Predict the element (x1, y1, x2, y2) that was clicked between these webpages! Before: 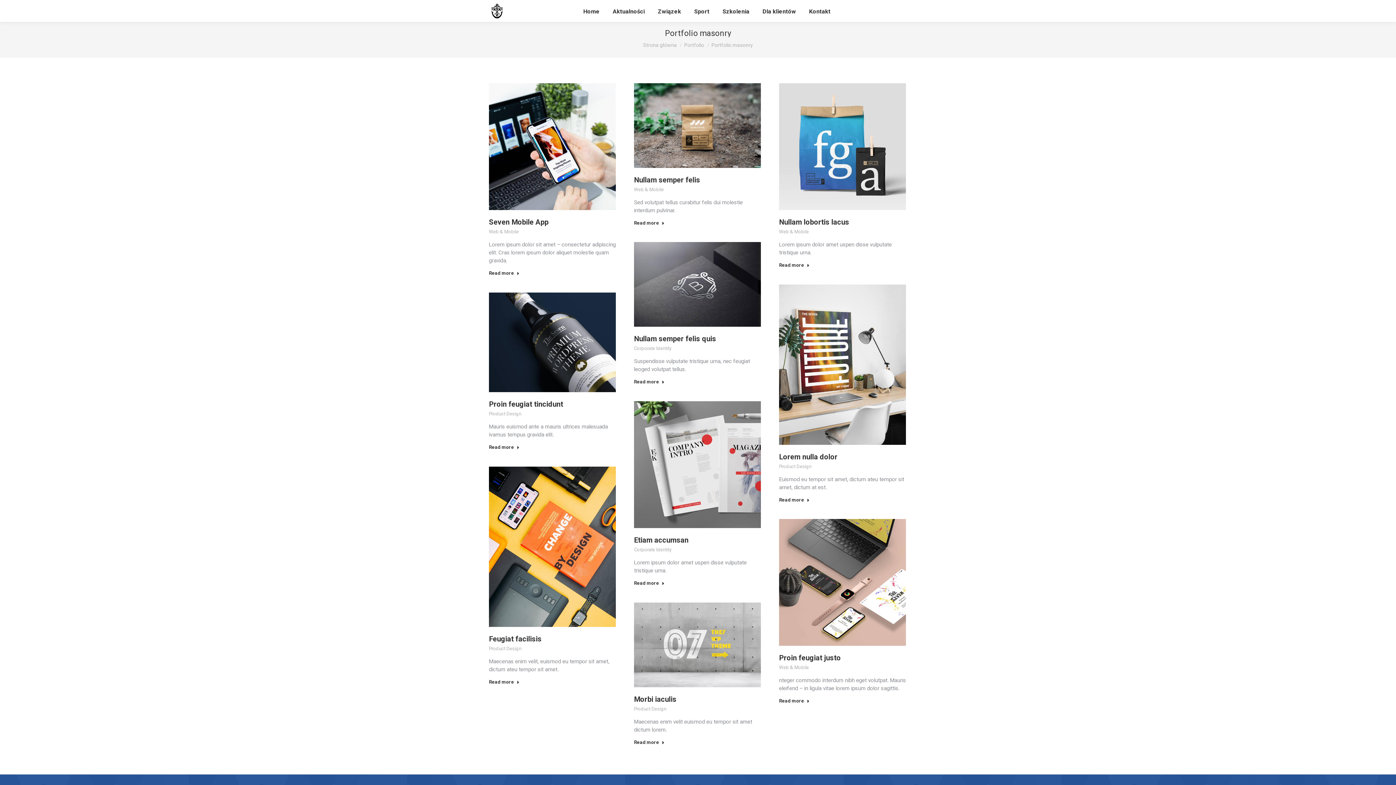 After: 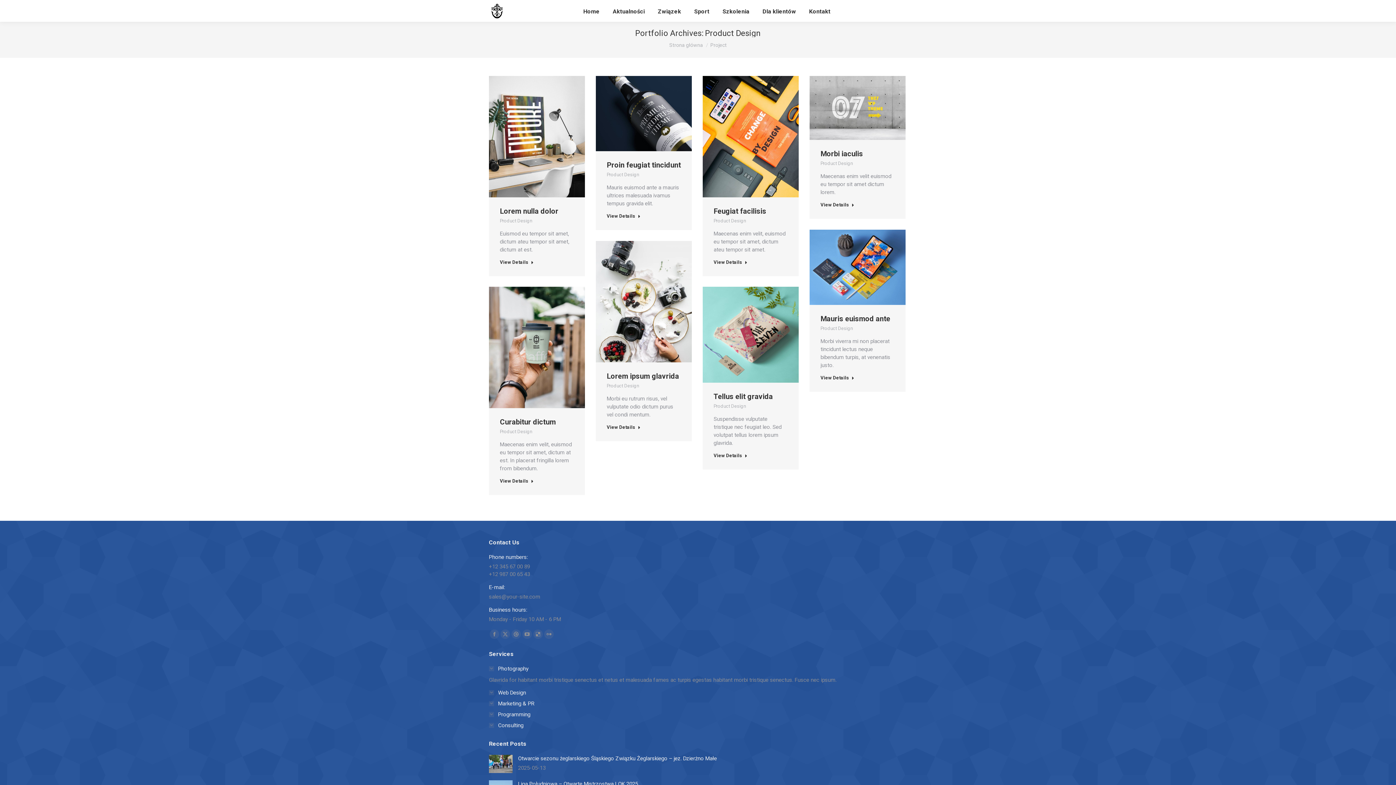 Action: label: Product Design bbox: (489, 410, 521, 417)